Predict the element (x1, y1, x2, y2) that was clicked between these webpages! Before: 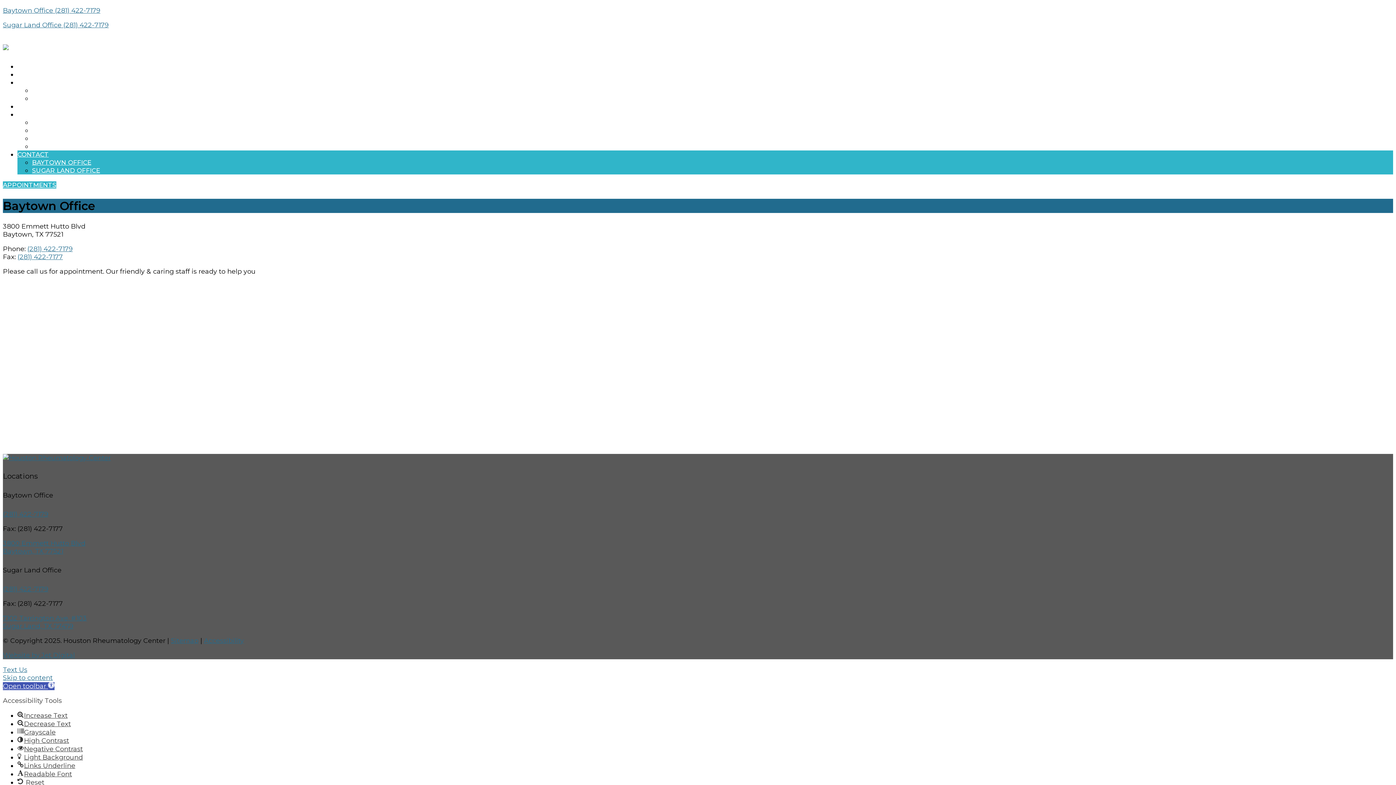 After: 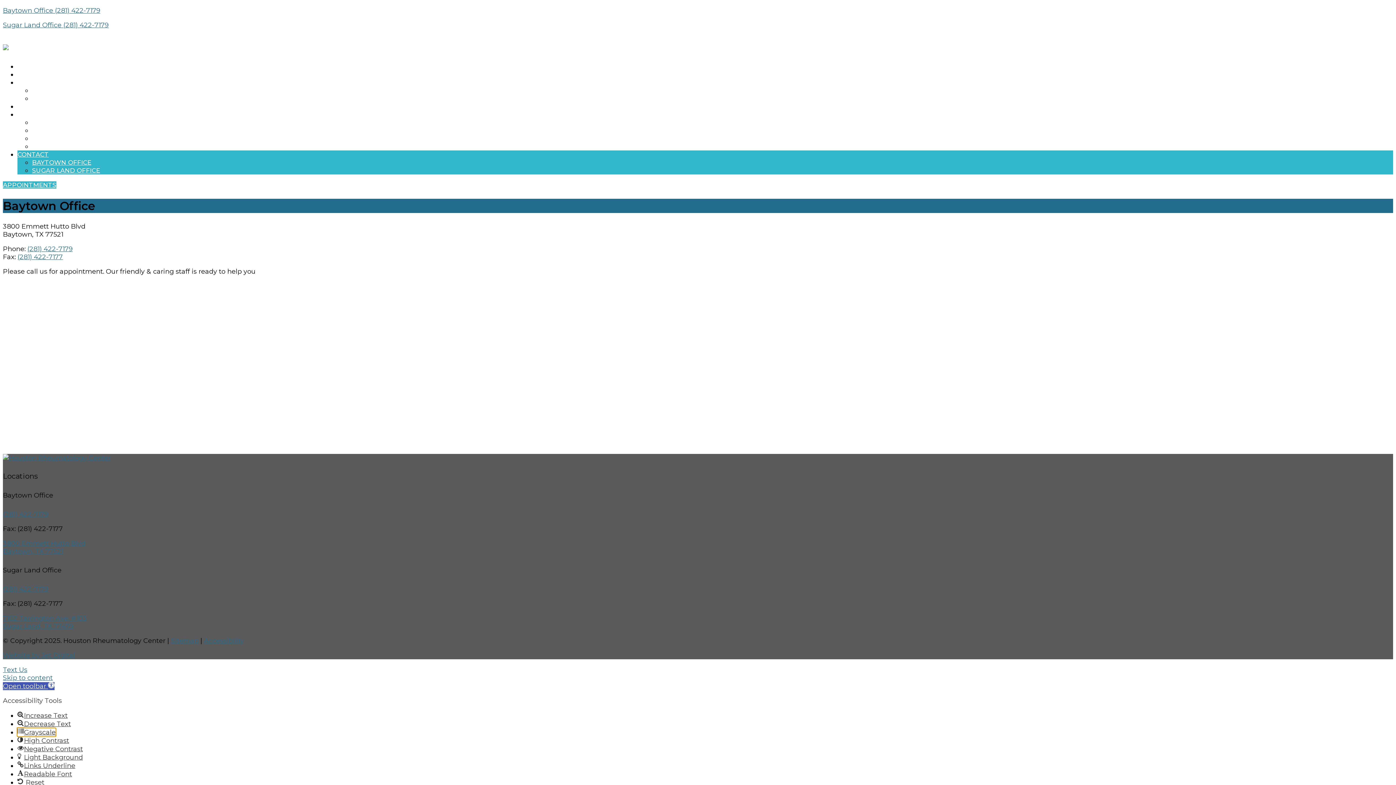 Action: label: Grayscale bbox: (17, 728, 55, 736)